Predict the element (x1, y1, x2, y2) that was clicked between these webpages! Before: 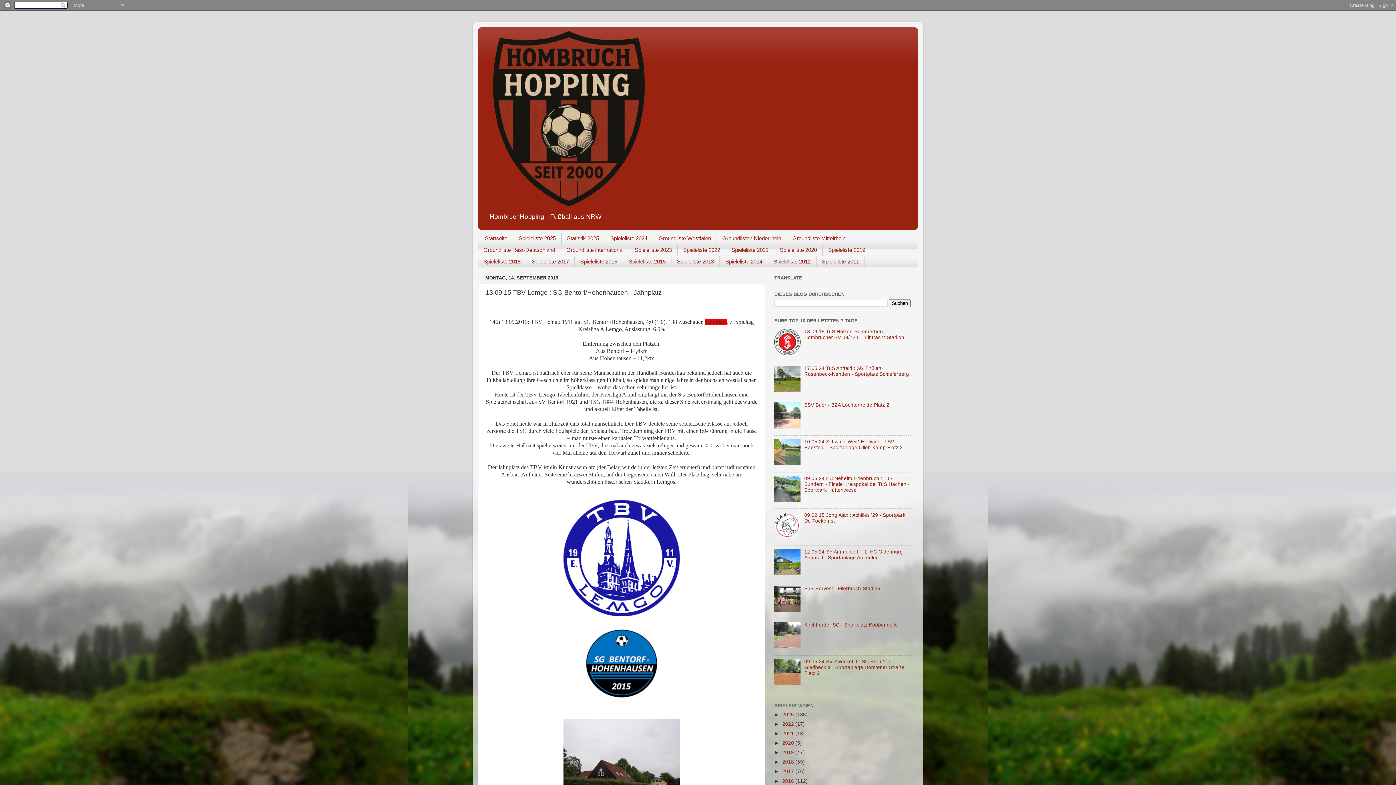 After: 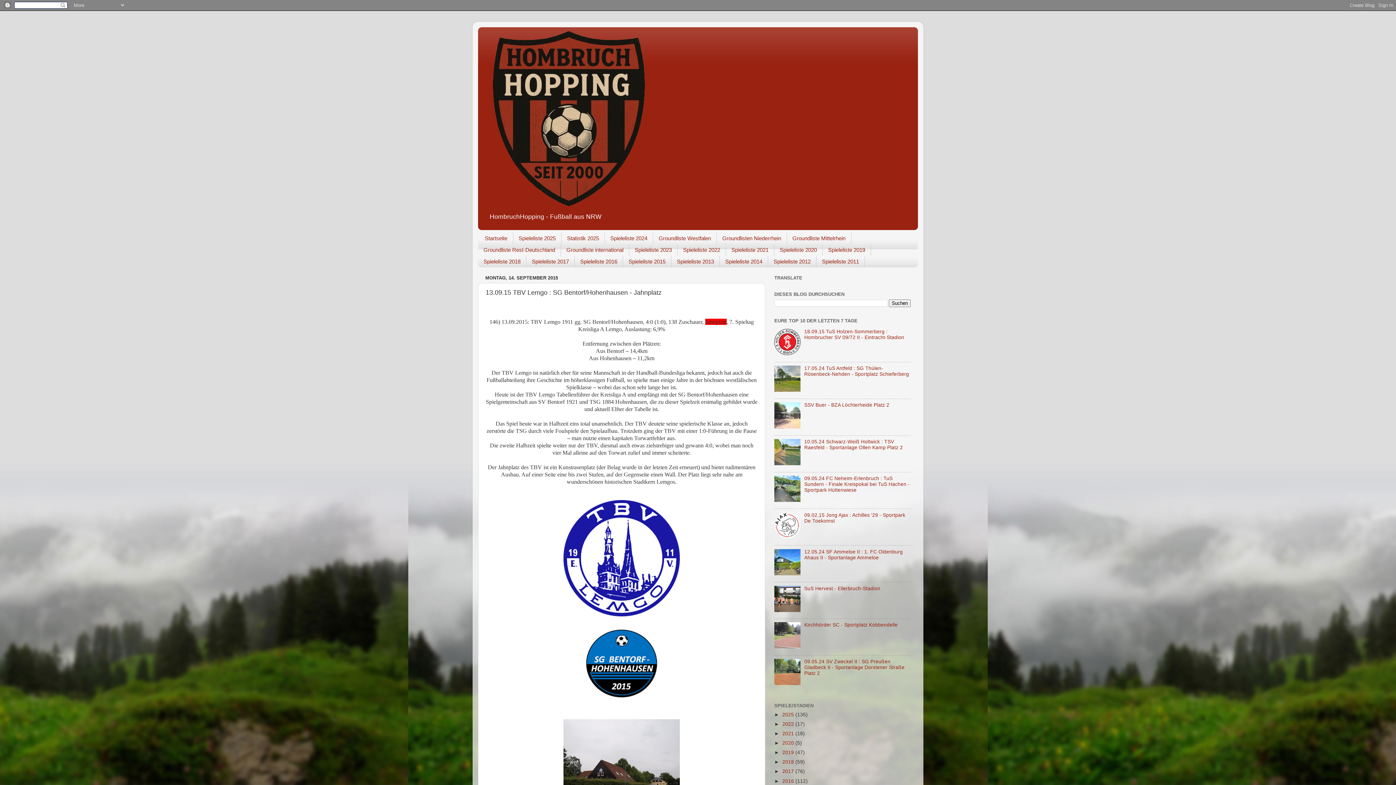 Action: bbox: (774, 607, 802, 613)